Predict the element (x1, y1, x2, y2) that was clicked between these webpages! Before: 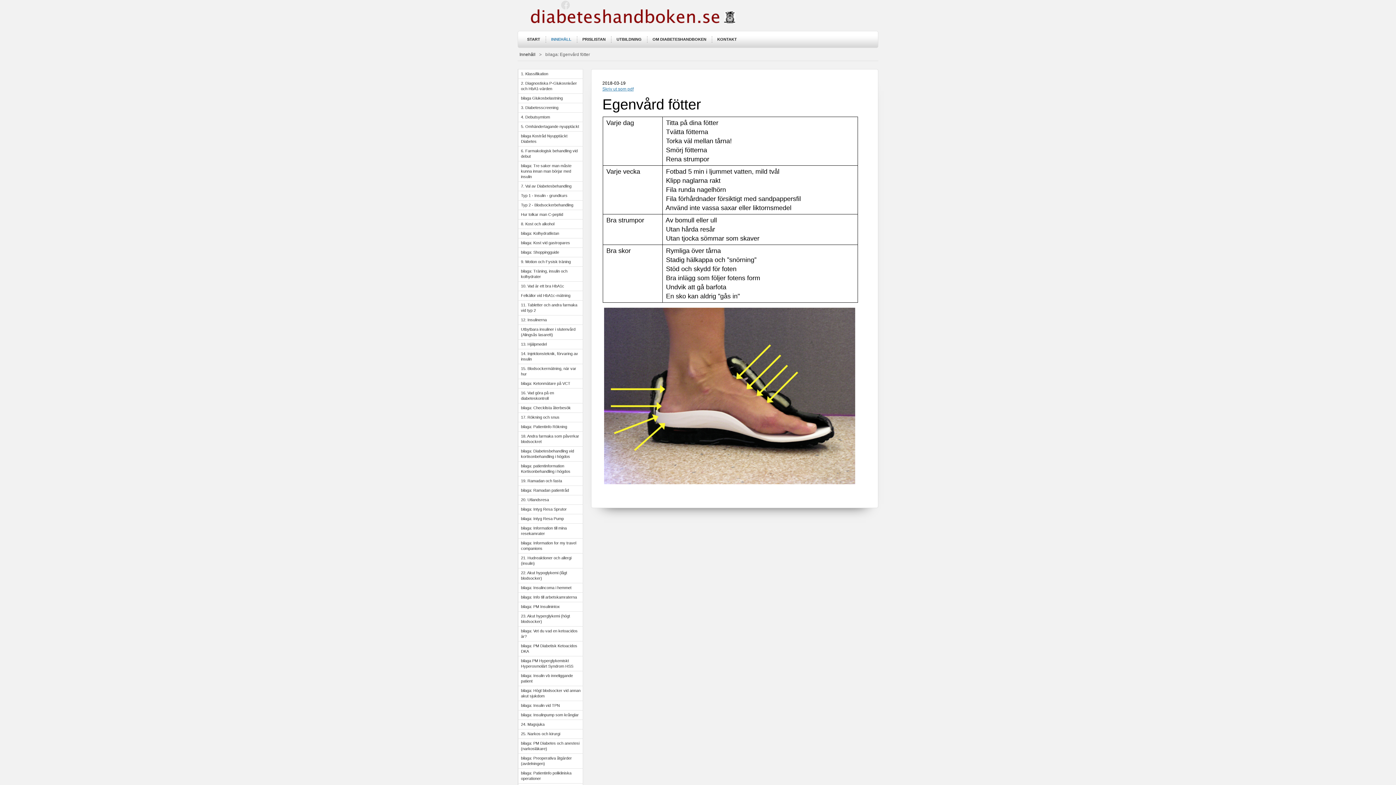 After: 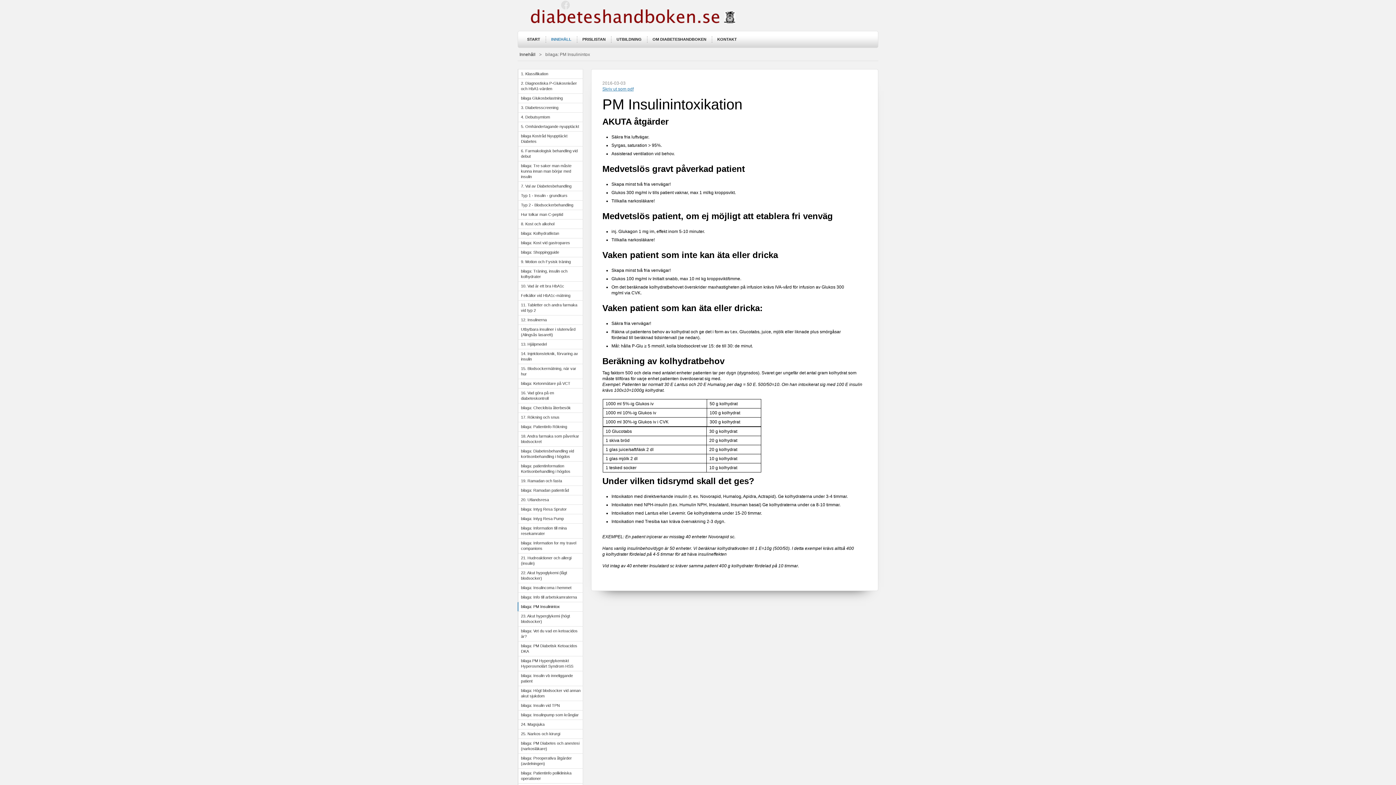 Action: label: bilaga: PM Insulinintox bbox: (517, 602, 582, 611)